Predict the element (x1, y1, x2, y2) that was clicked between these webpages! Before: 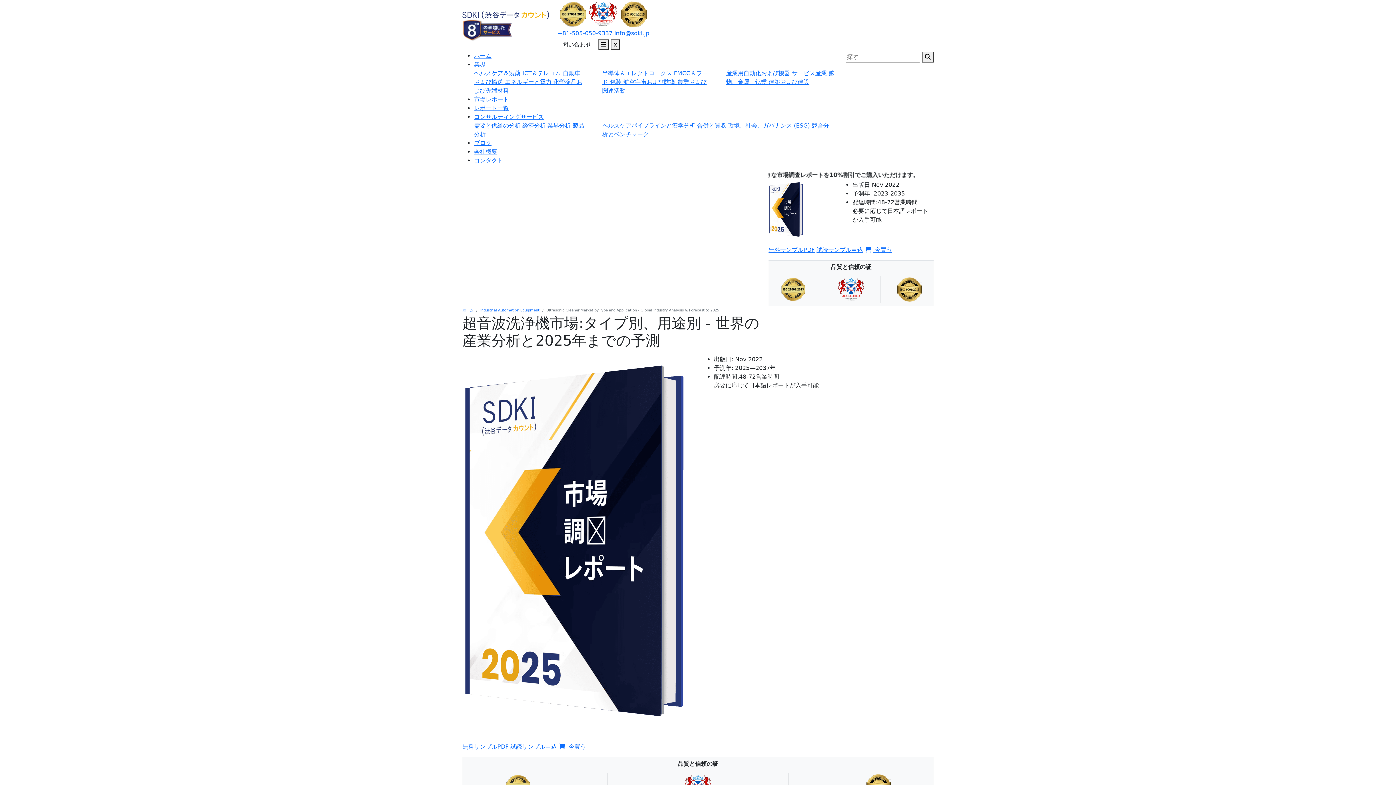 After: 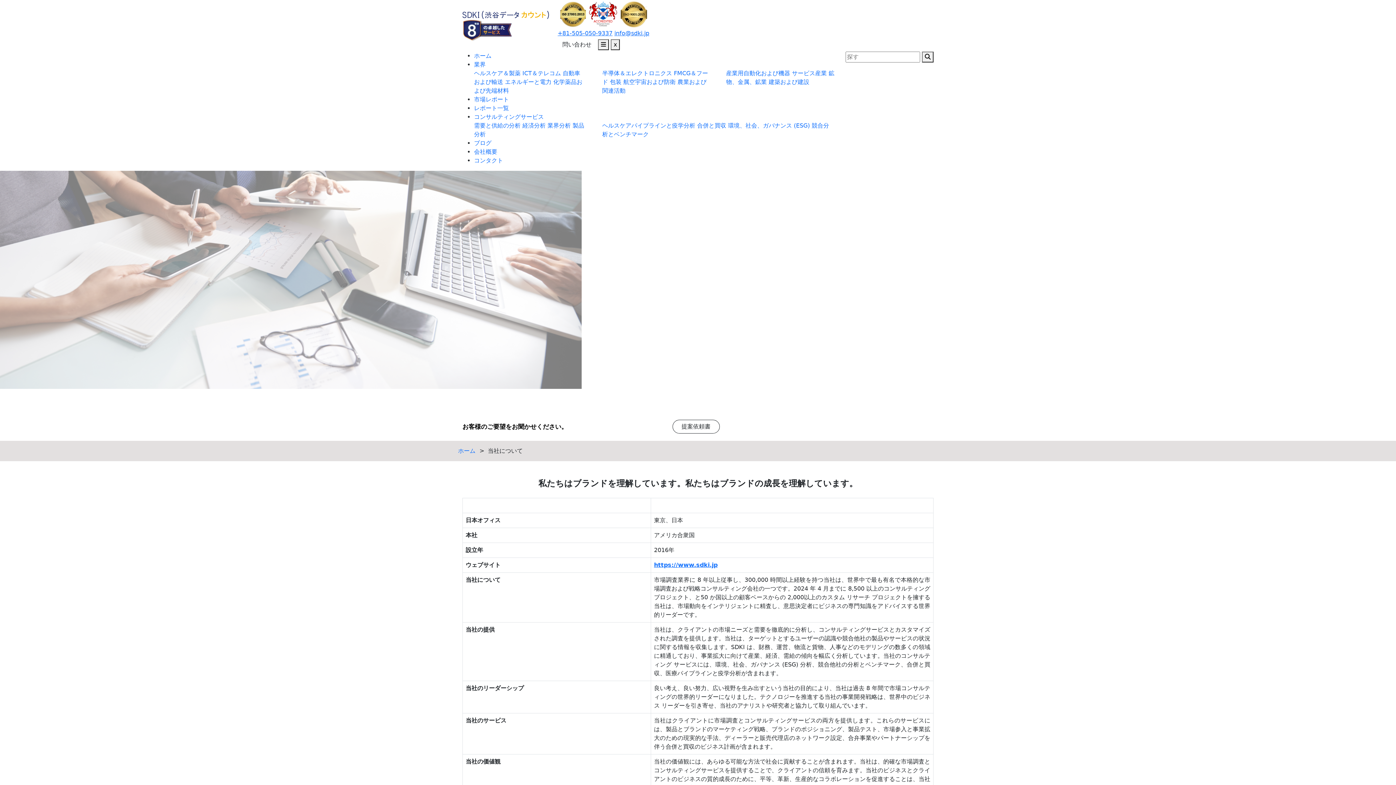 Action: bbox: (474, 148, 497, 155) label: 会社概要